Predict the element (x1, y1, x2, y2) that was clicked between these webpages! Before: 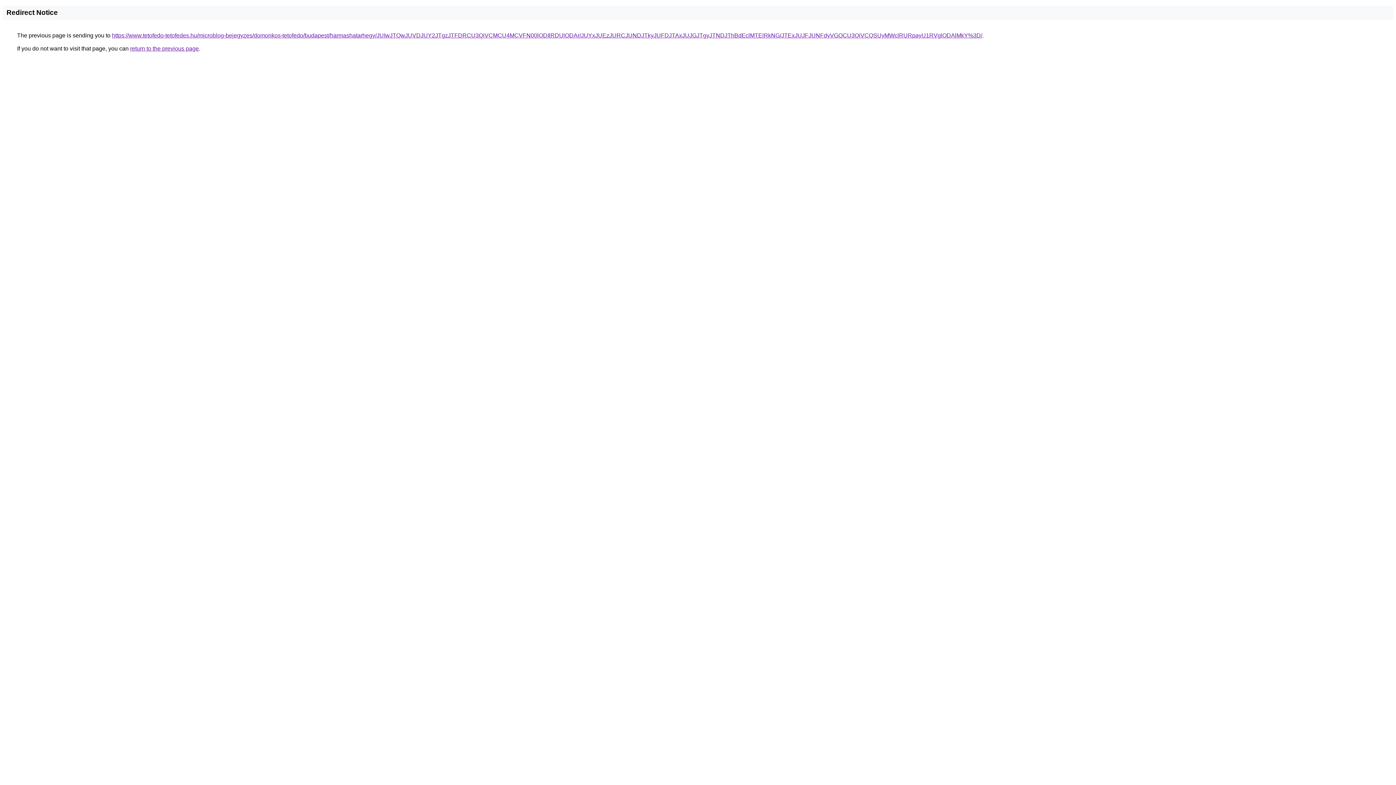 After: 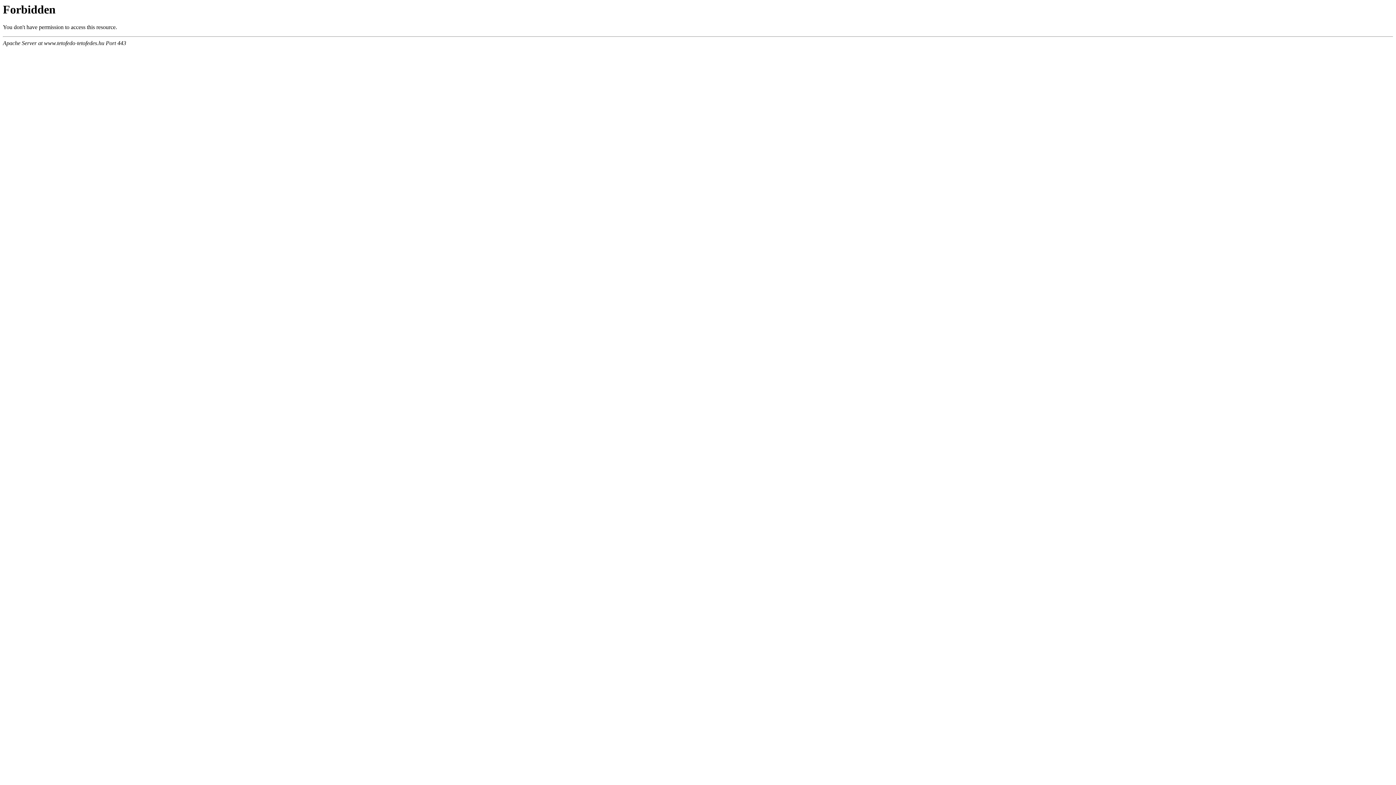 Action: bbox: (112, 32, 982, 38) label: https://www.tetofedo-tetofedes.hu/microblog-bejegyzes/domonkos-tetofedo/budapest/harmashatarhegy/JUIwJTQwJUVDJUY2JTgzJTFDRCU3QiVCMCU4MCVFN00lODIlRDUlODAr/JUYxJUEzJURCJUNDJTkyJUFDJTAxJUJGJTgyJTNDJThBdEclMTElRkNG/JTExJUJFJUNFdyVGOCU3QiVCQSUyMWclRURpayU1RVglODAlMkY%3D/